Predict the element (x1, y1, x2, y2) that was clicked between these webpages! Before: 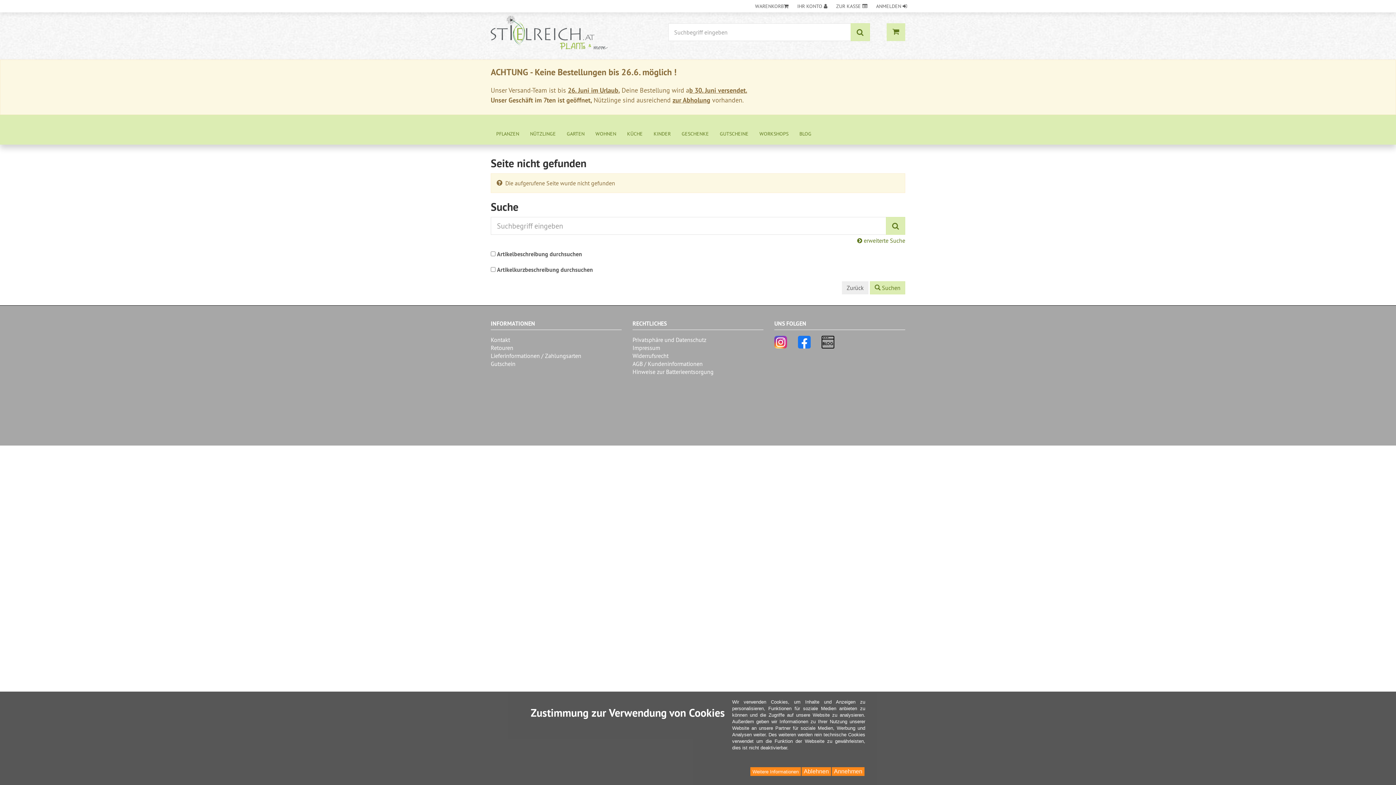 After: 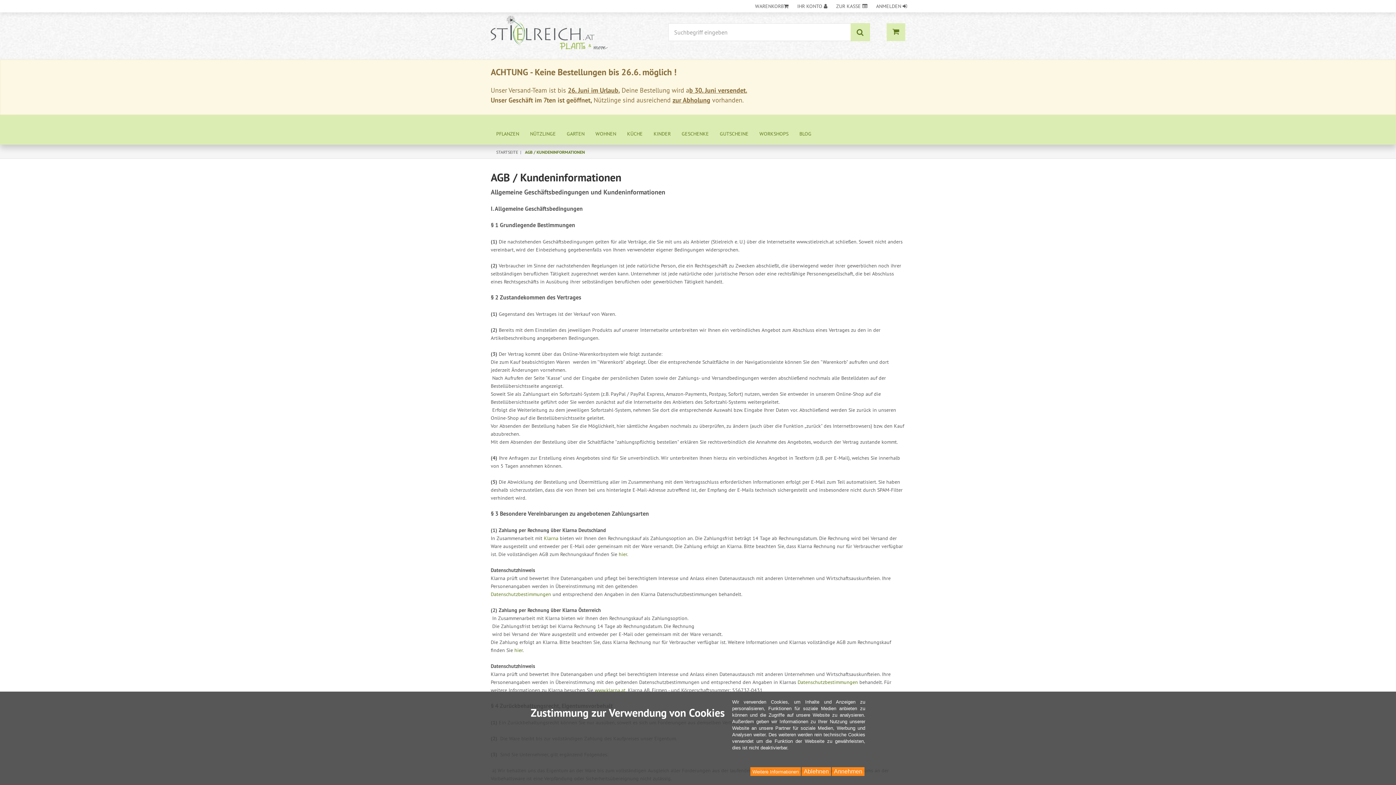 Action: bbox: (632, 360, 702, 367) label: AGB / Kundeninformationen